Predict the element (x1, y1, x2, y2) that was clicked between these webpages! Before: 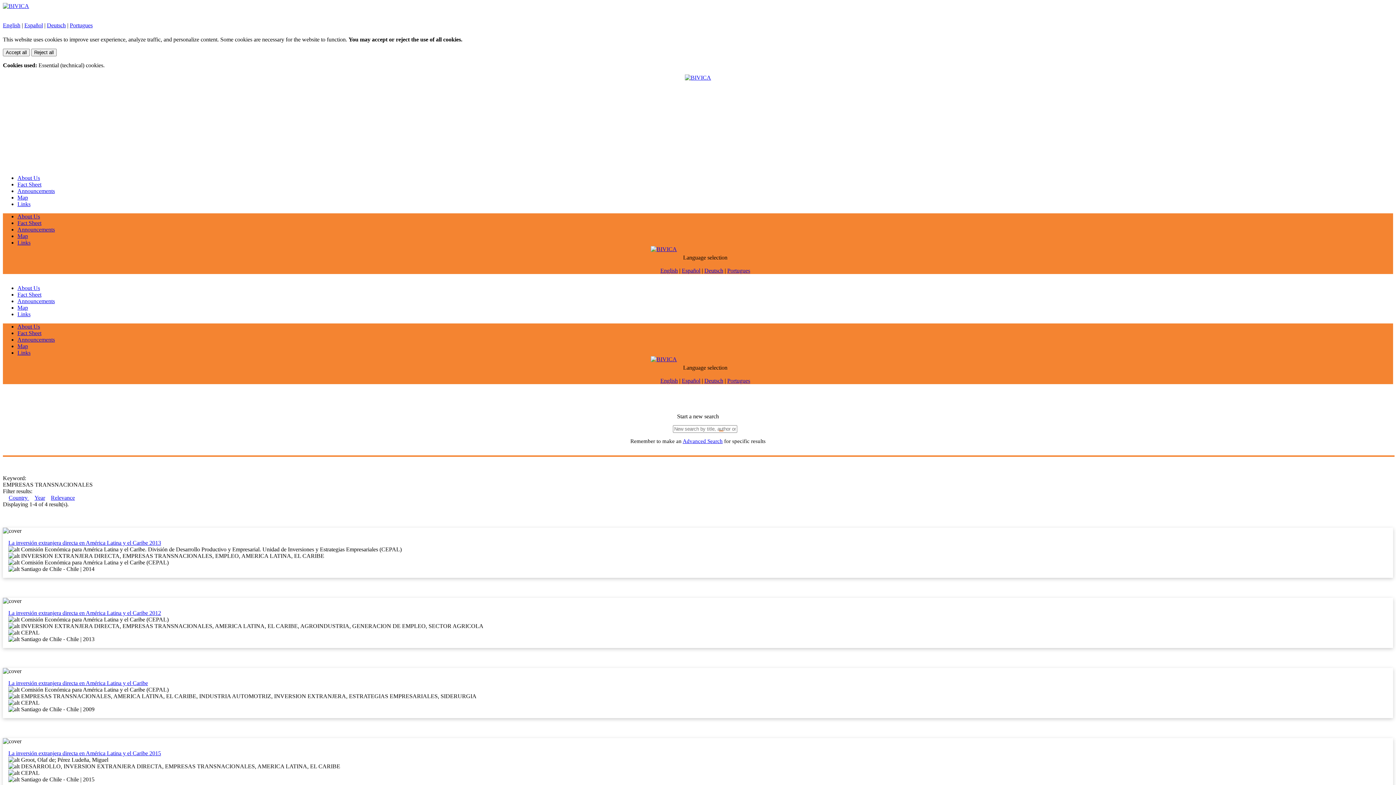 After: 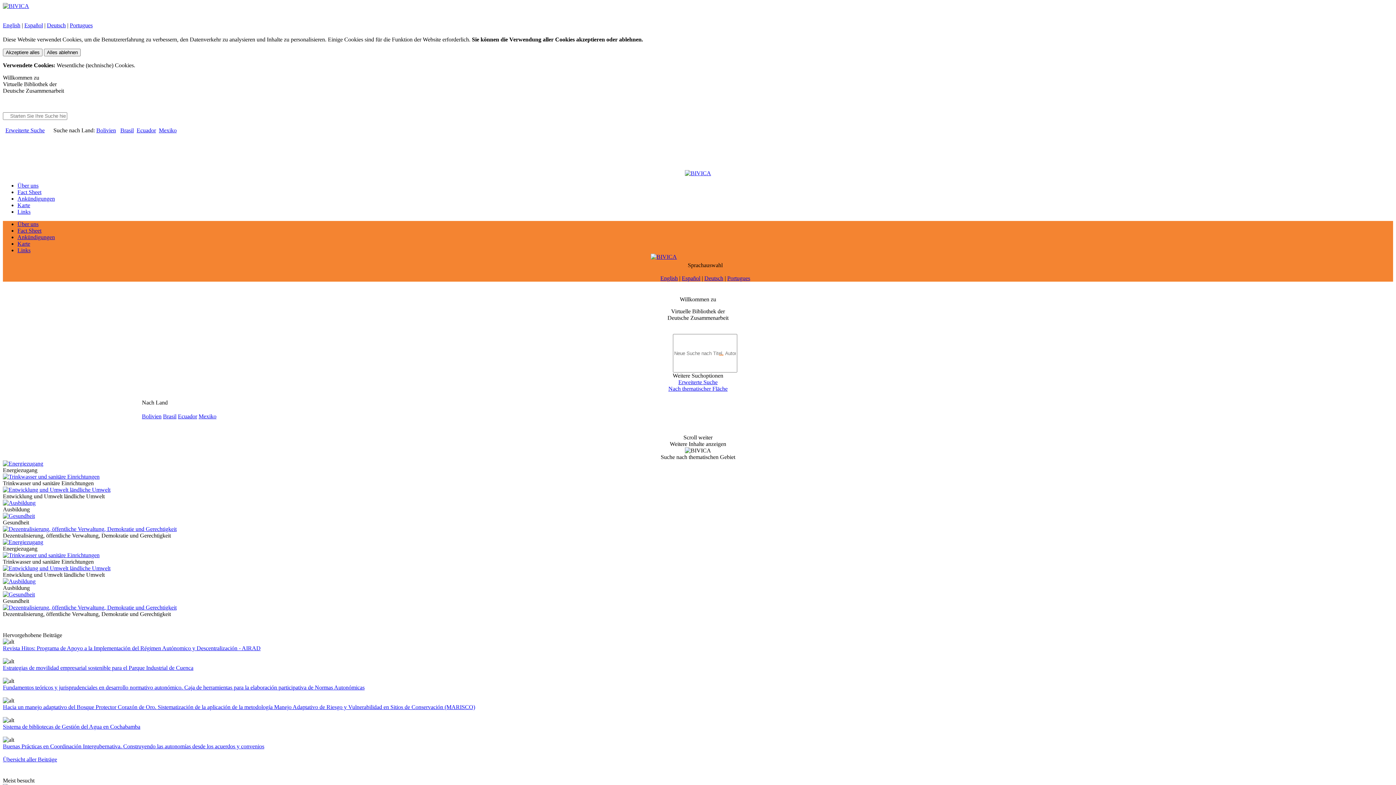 Action: label: Deutsch bbox: (46, 22, 65, 28)